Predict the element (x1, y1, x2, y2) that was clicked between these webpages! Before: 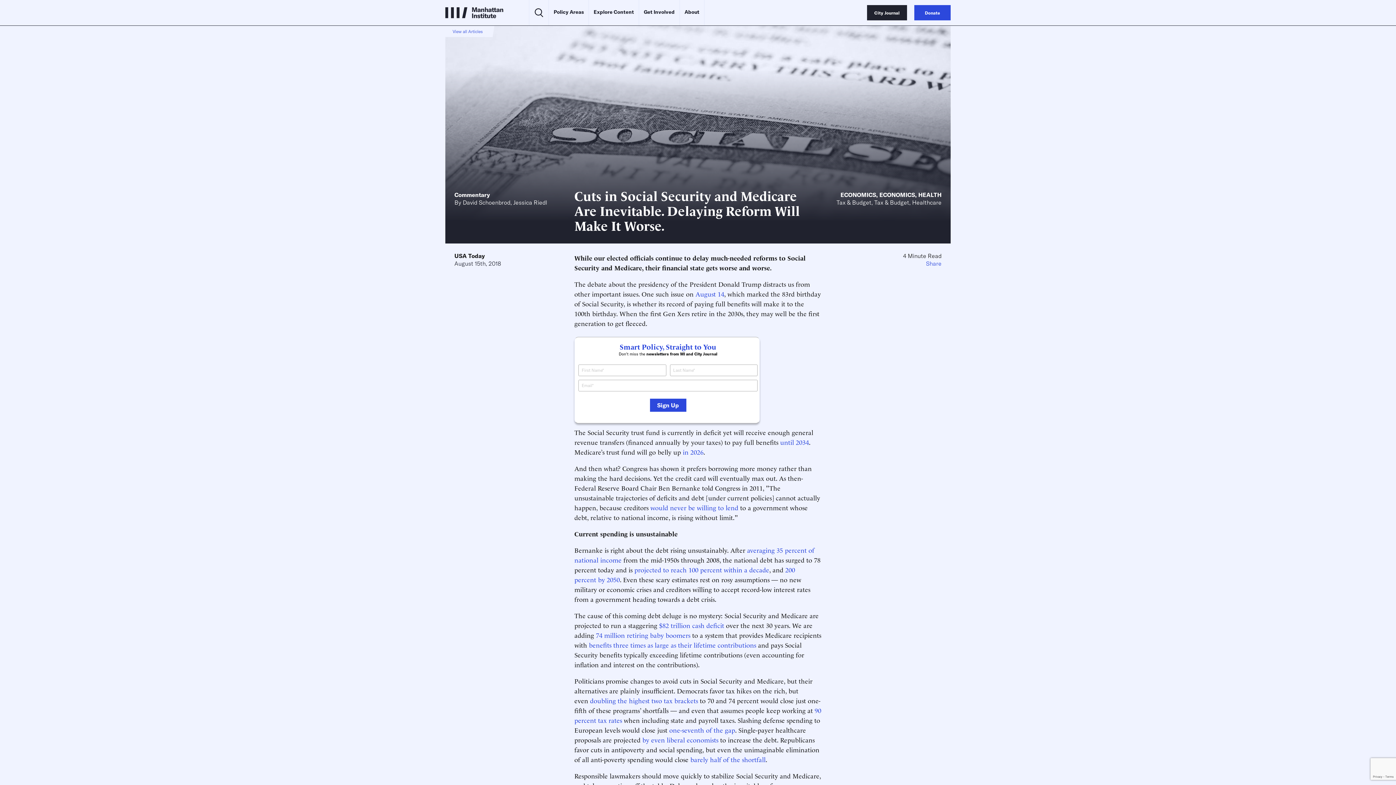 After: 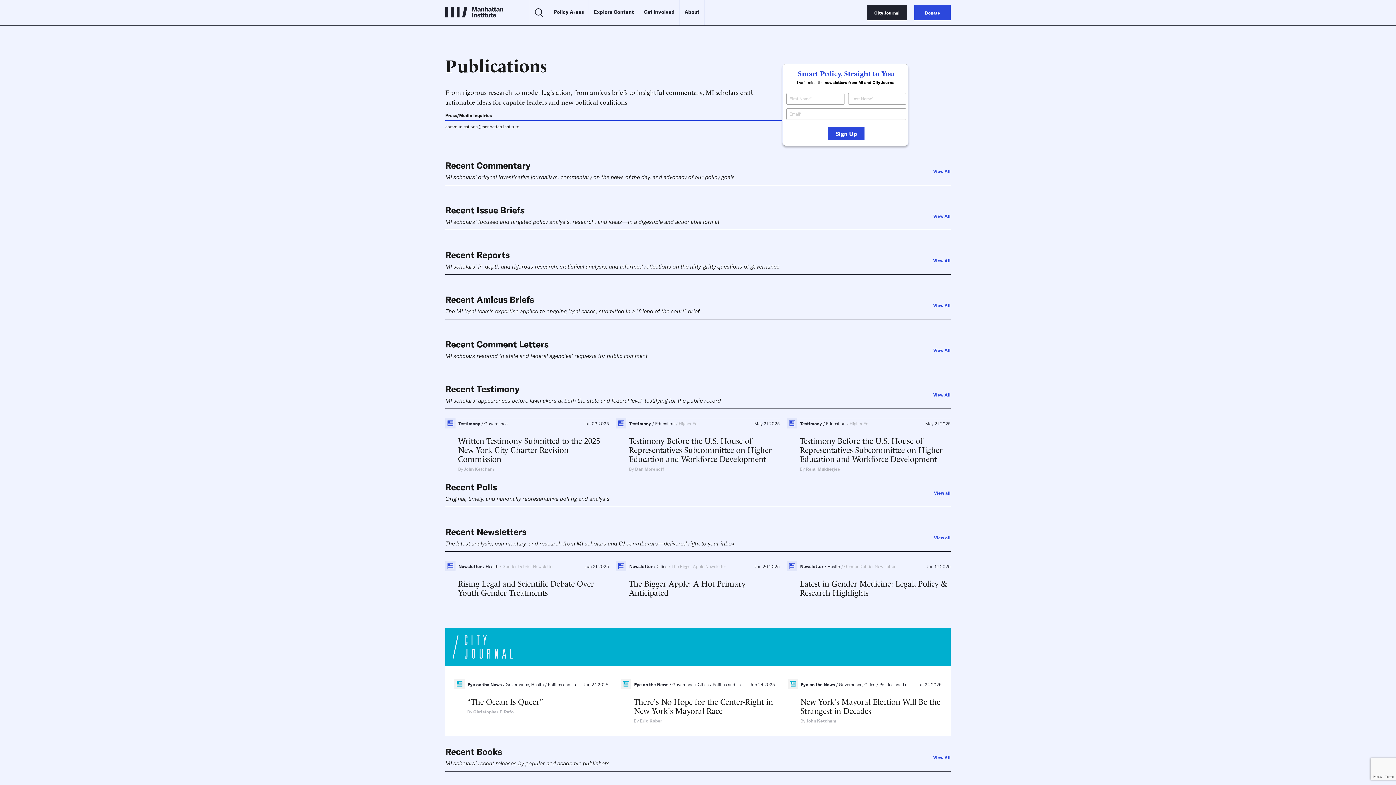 Action: bbox: (445, 25, 494, 37) label: View all Articles